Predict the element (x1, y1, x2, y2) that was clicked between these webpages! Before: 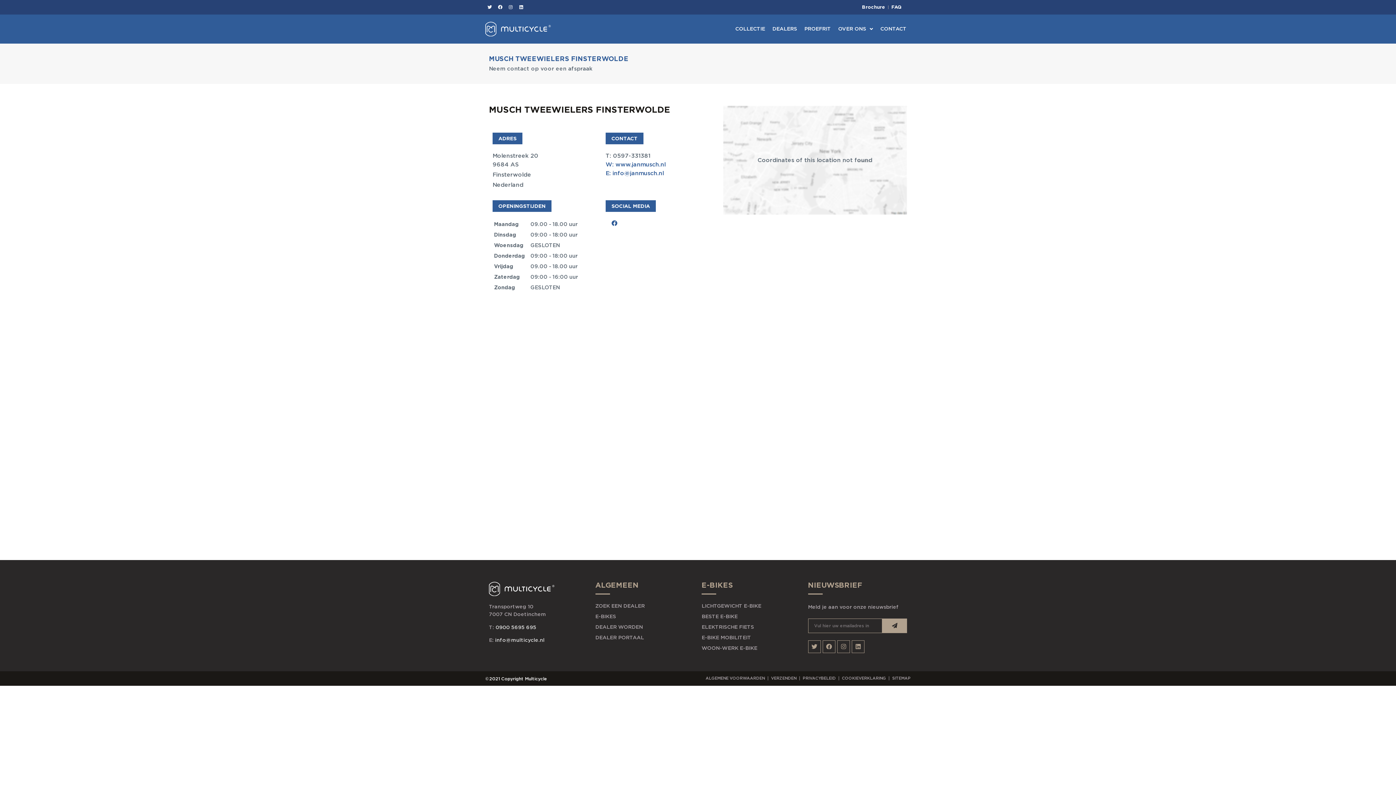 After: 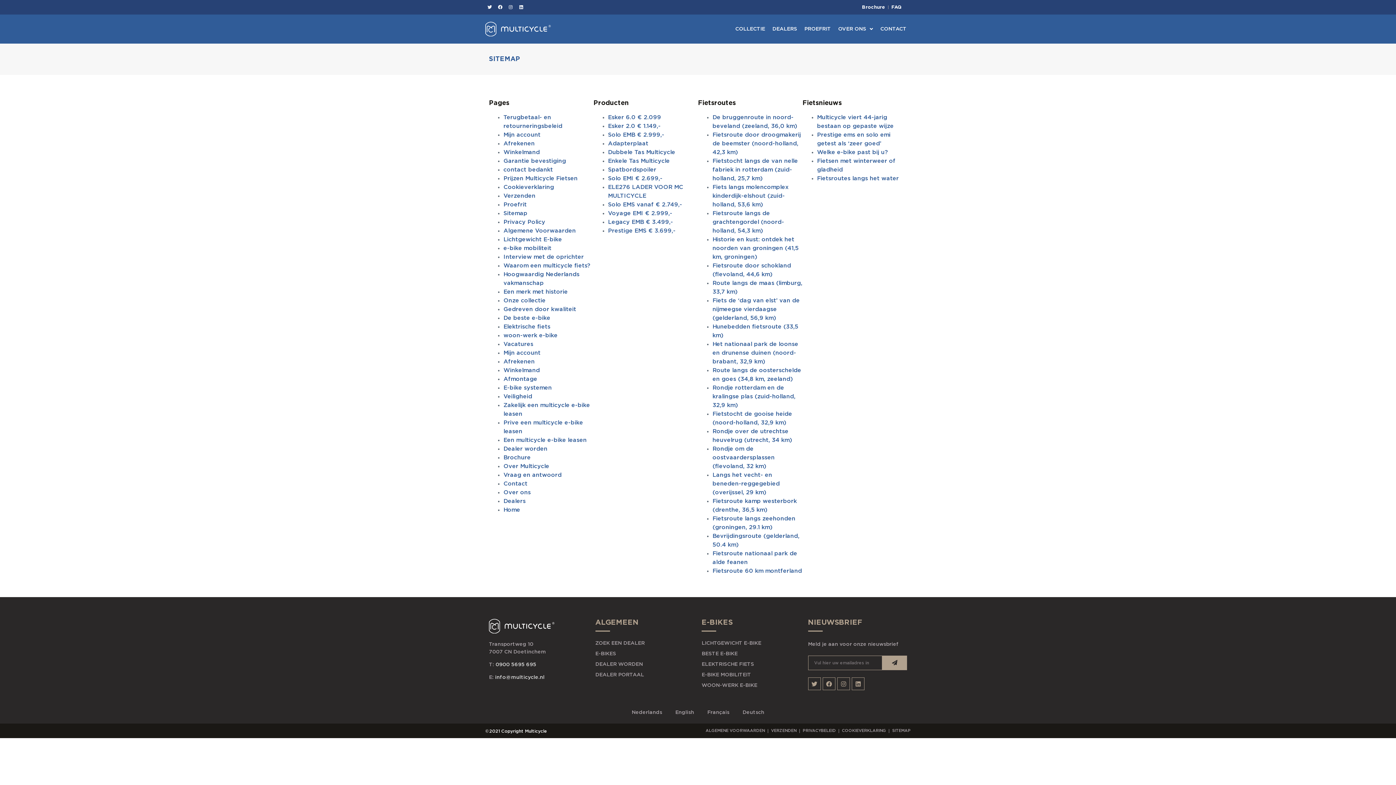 Action: label: SITEMAP bbox: (892, 675, 910, 681)